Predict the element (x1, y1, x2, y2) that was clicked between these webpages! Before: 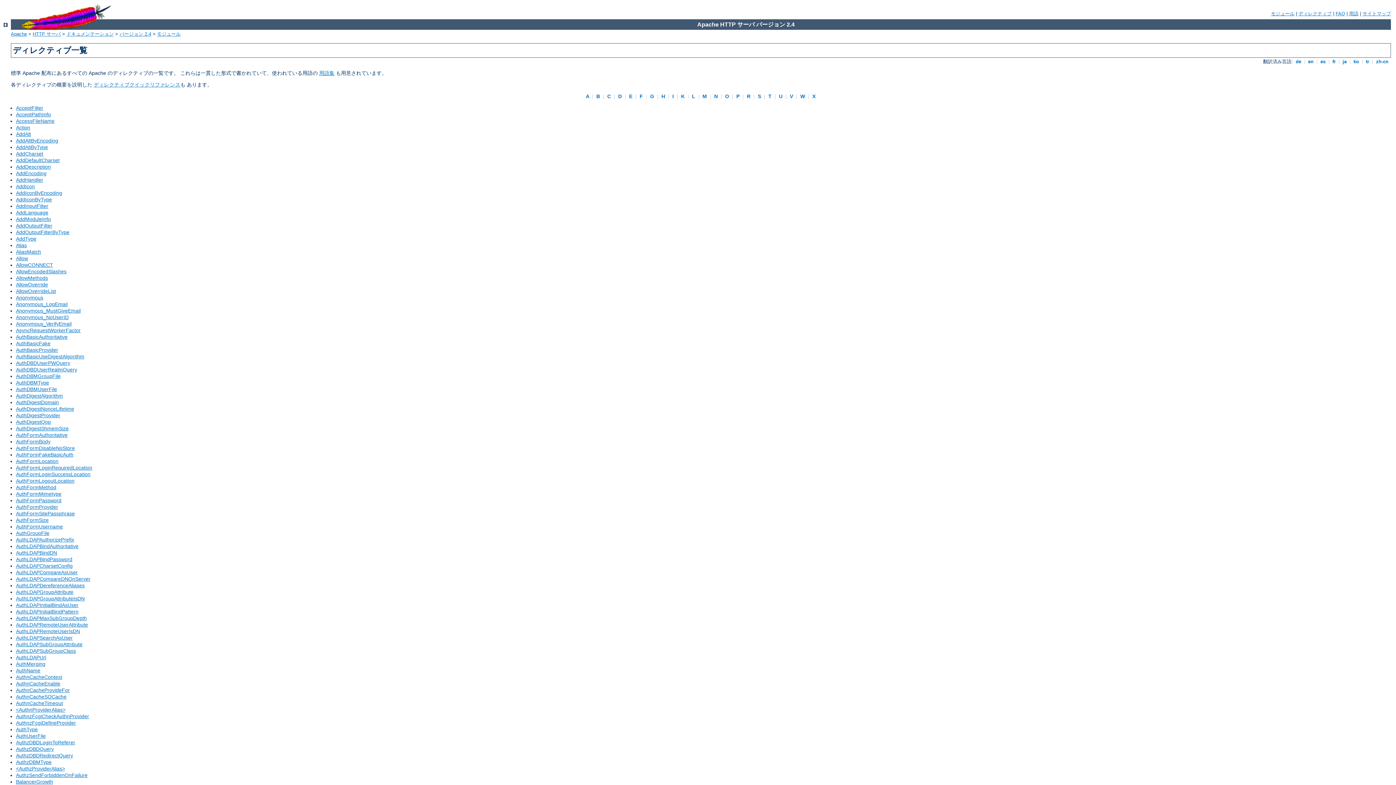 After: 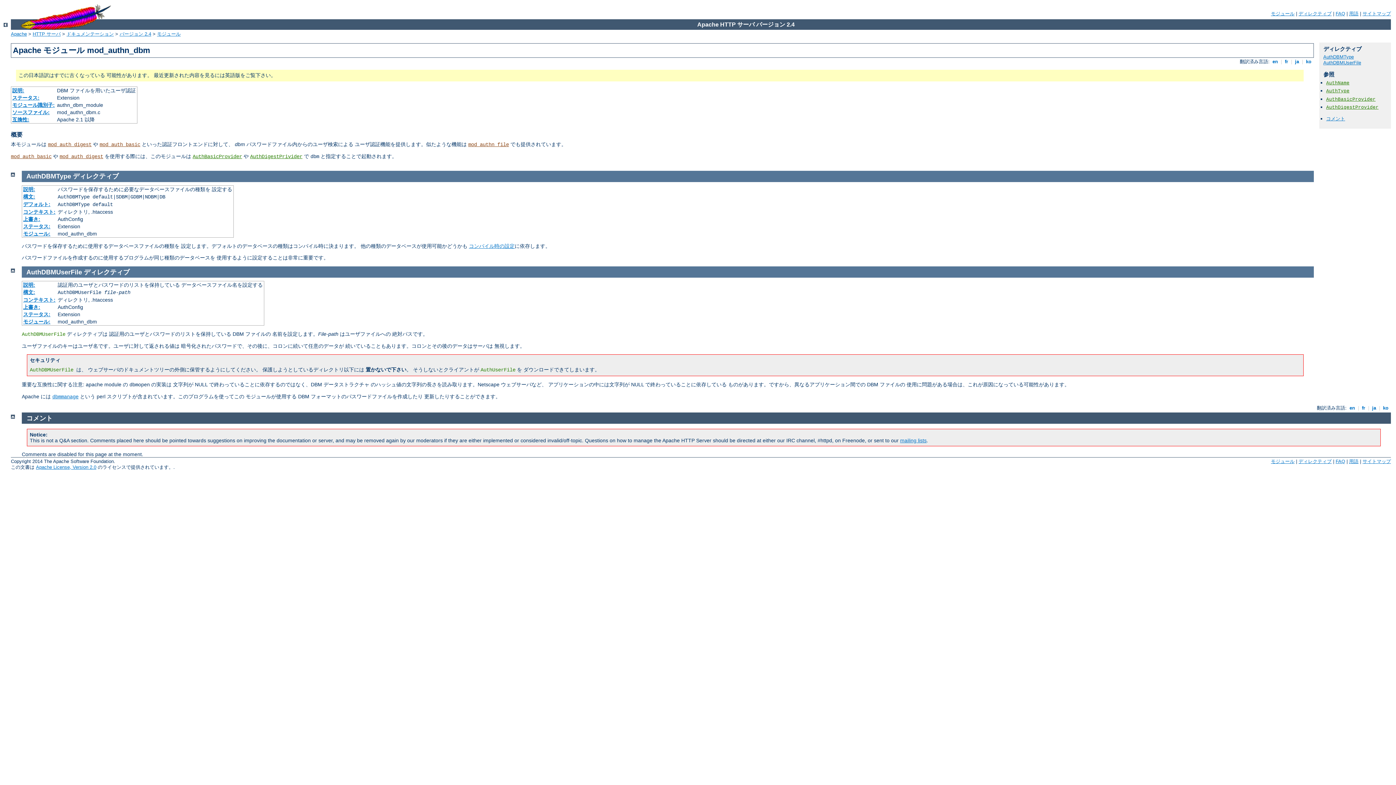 Action: bbox: (16, 386, 57, 392) label: AuthDBMUserFile